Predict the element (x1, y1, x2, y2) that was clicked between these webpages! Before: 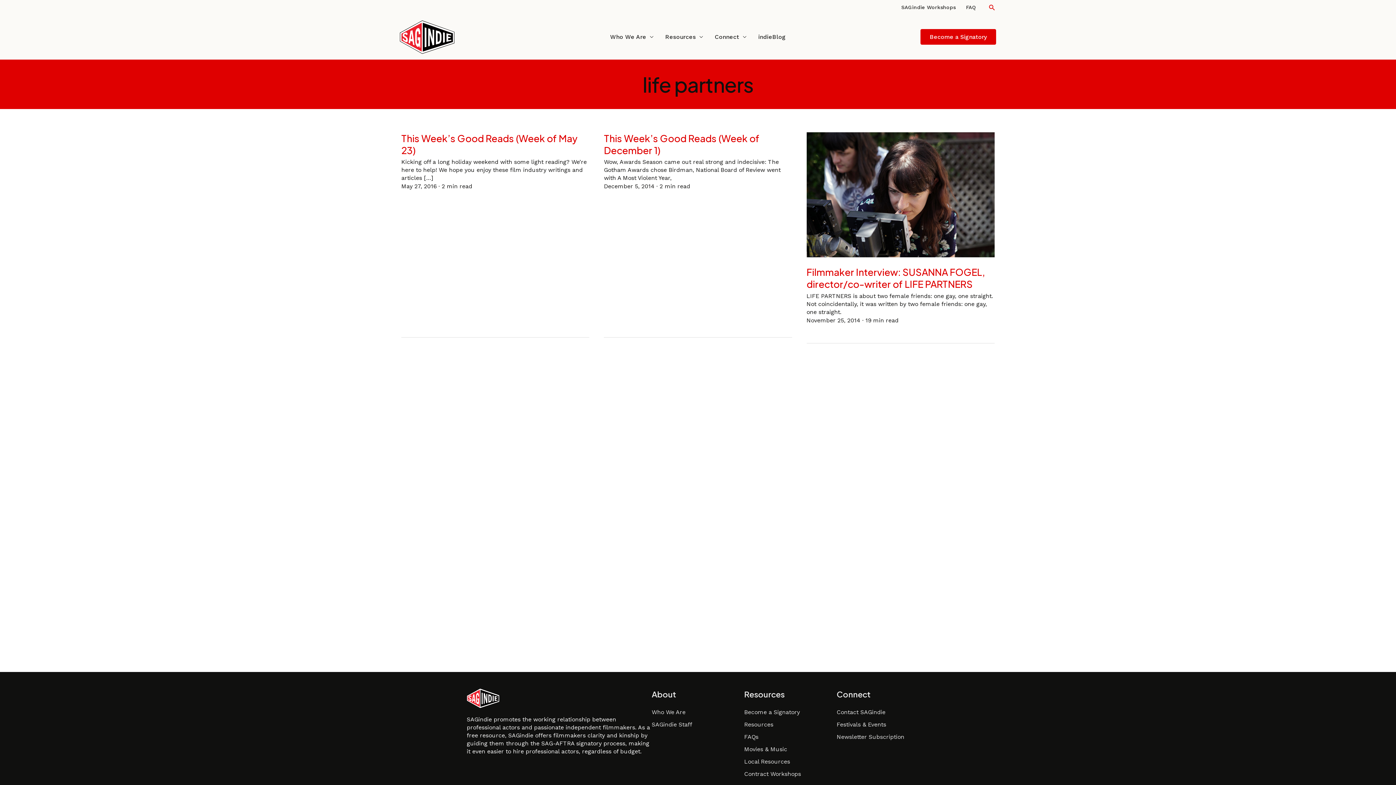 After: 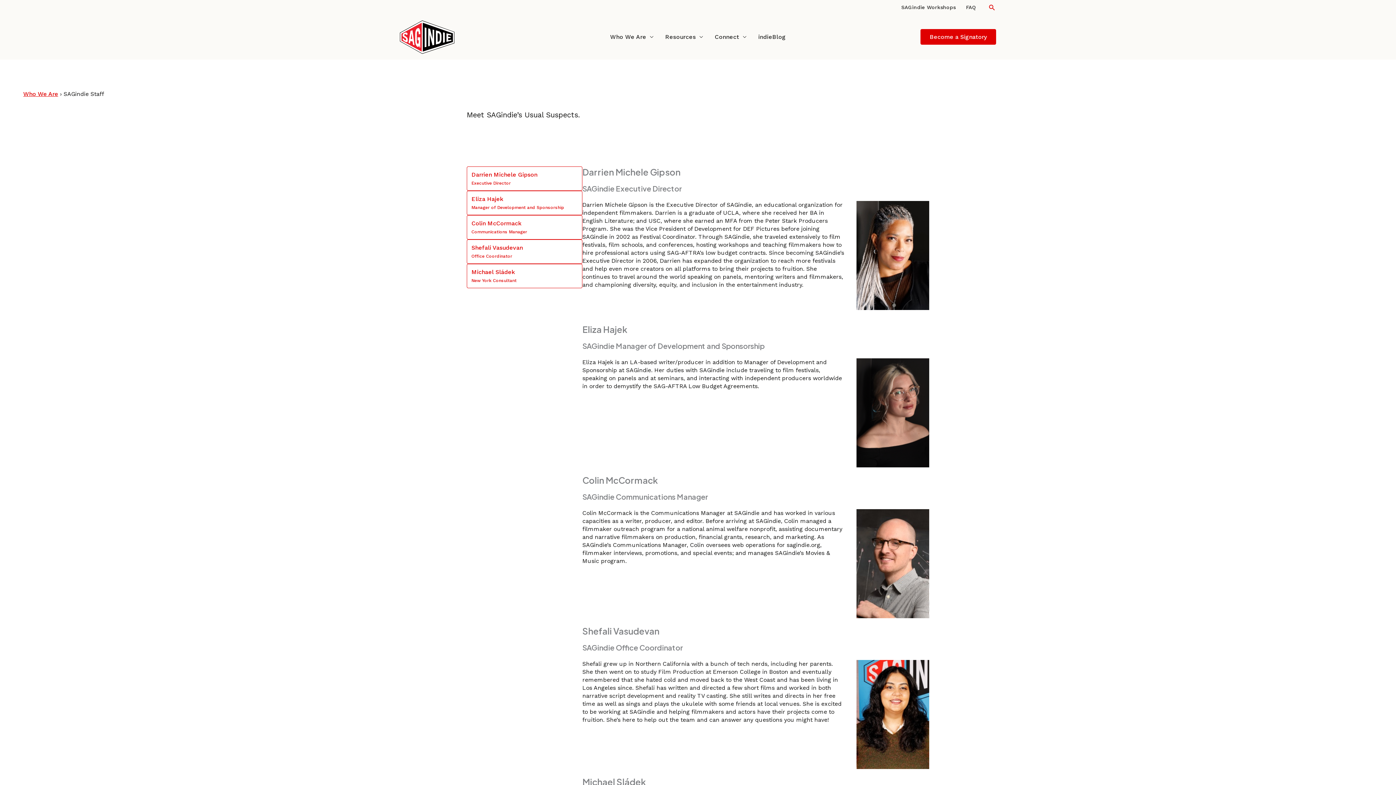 Action: bbox: (651, 721, 692, 728) label: SAGindie Staff